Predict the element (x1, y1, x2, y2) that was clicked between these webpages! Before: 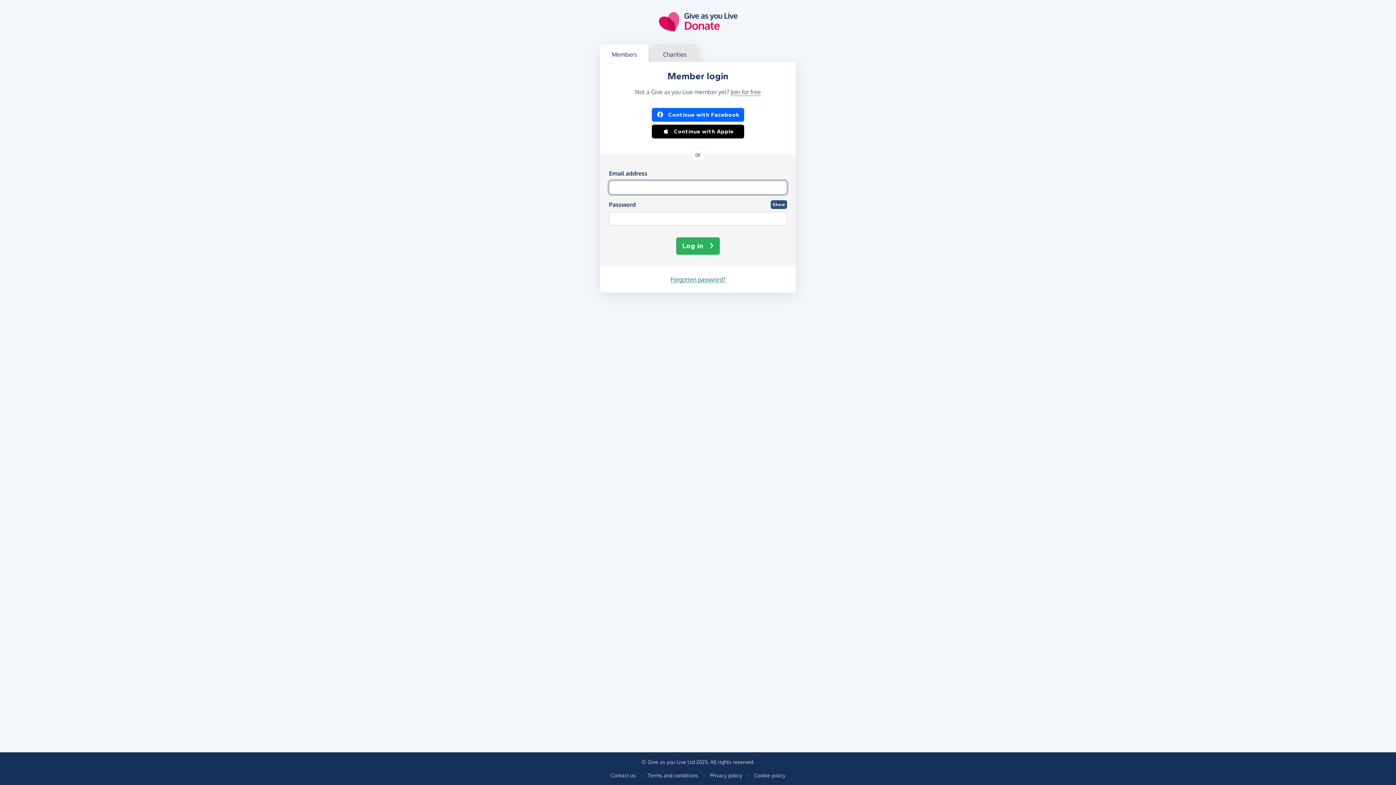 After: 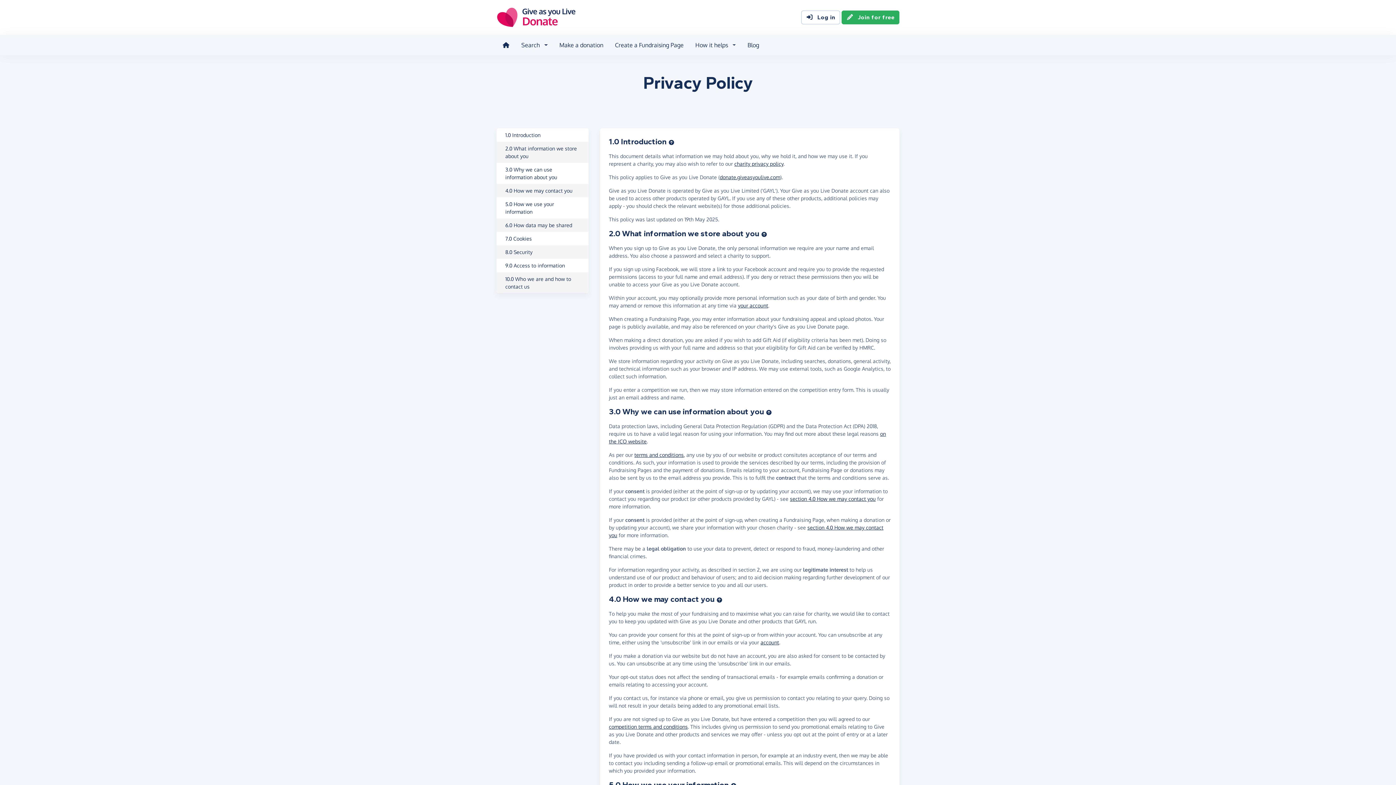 Action: label: Privacy policy bbox: (710, 772, 742, 779)